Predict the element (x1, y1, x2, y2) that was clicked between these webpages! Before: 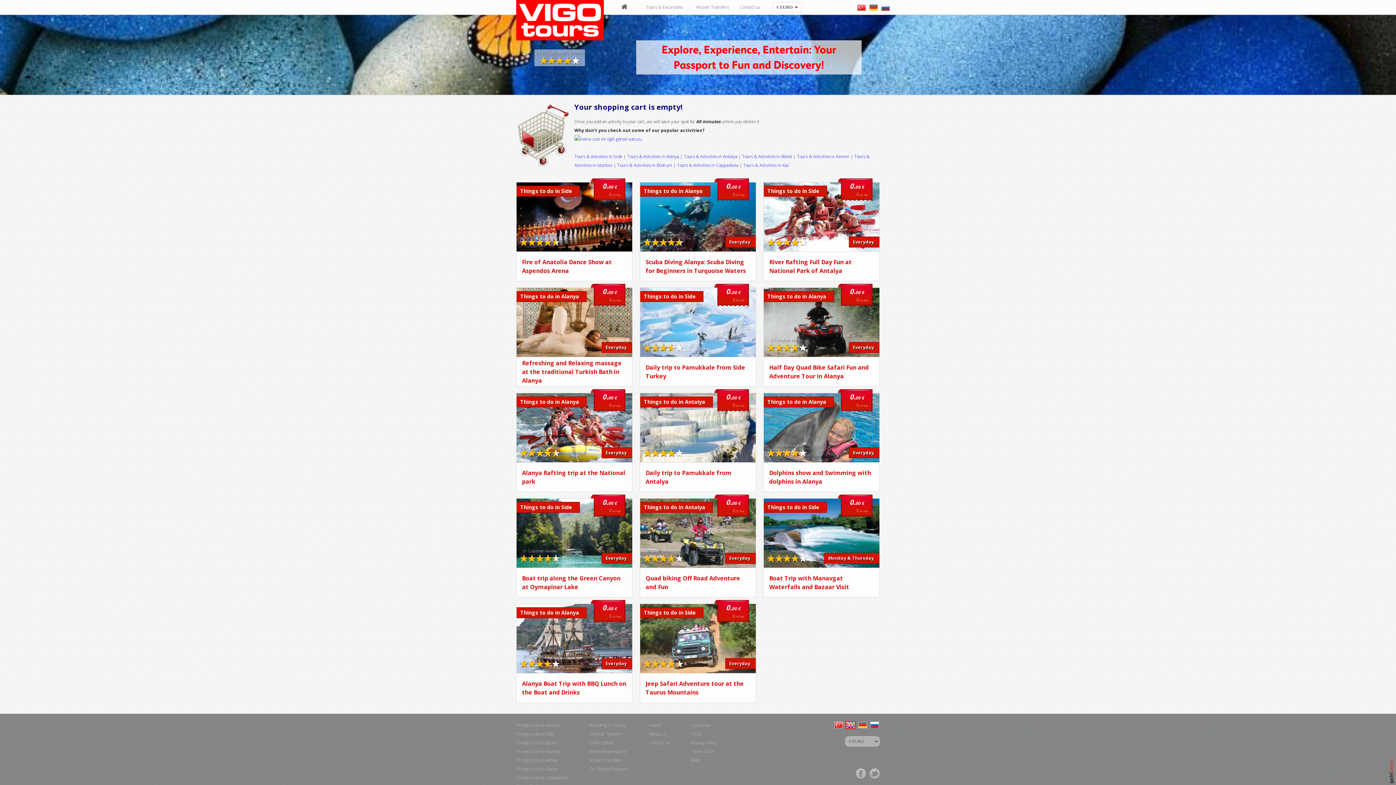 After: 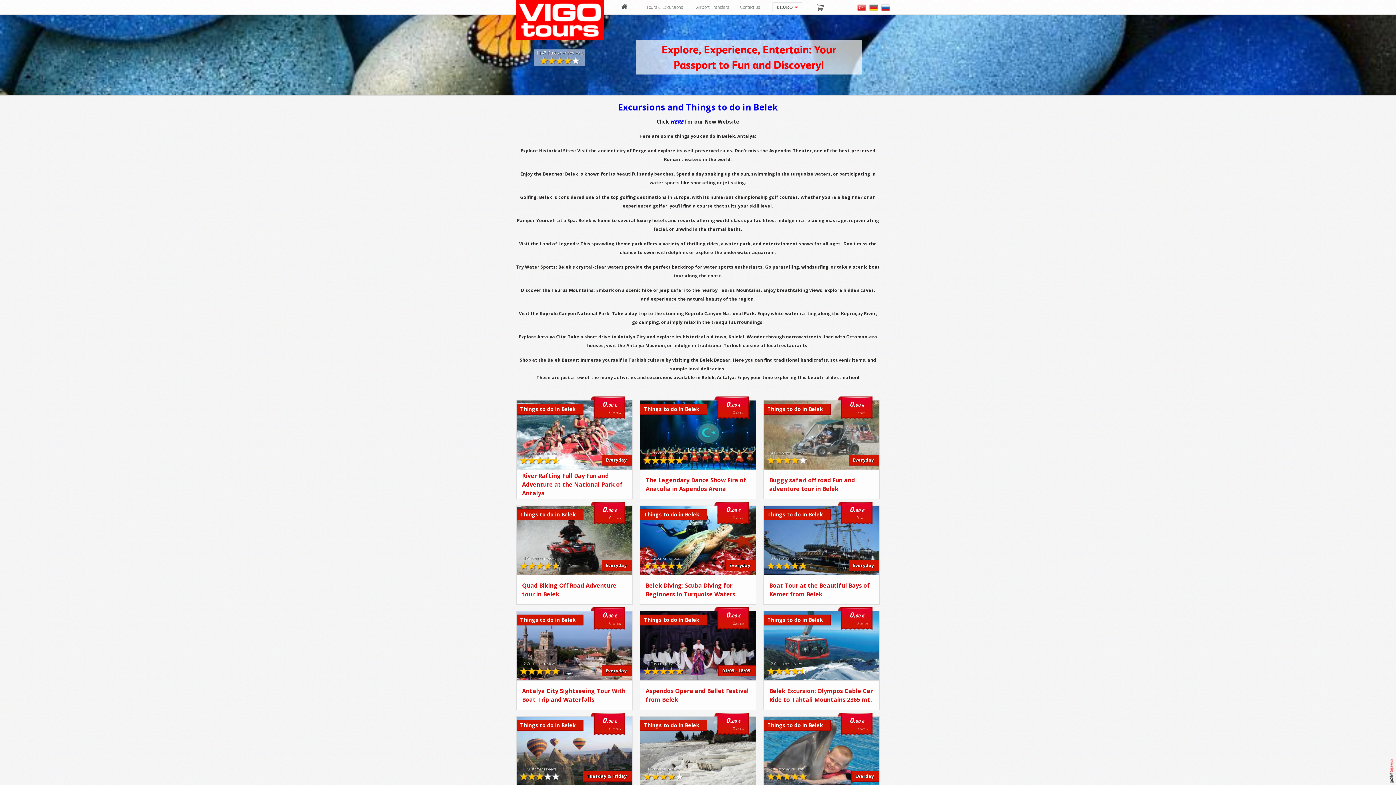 Action: bbox: (516, 738, 567, 747) label: Things to do in Belek